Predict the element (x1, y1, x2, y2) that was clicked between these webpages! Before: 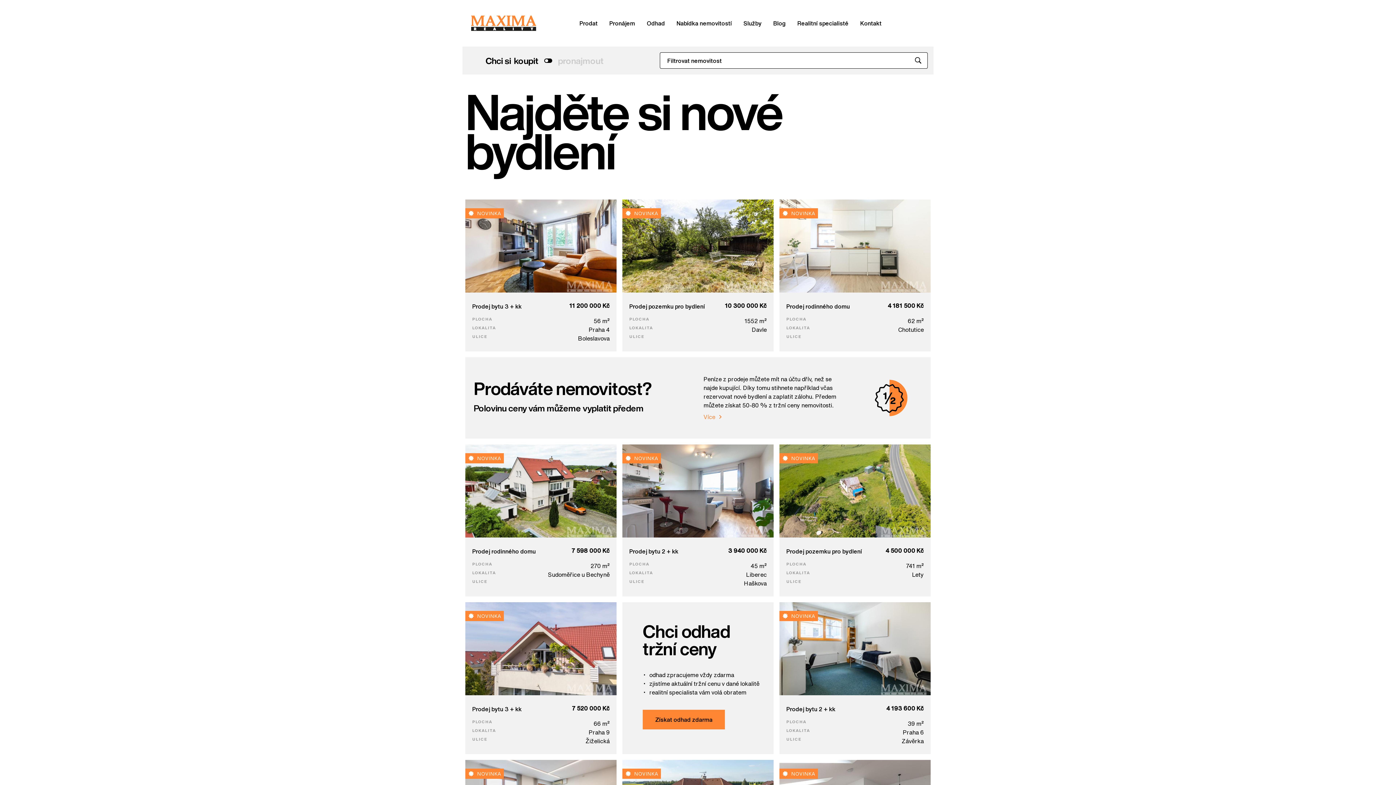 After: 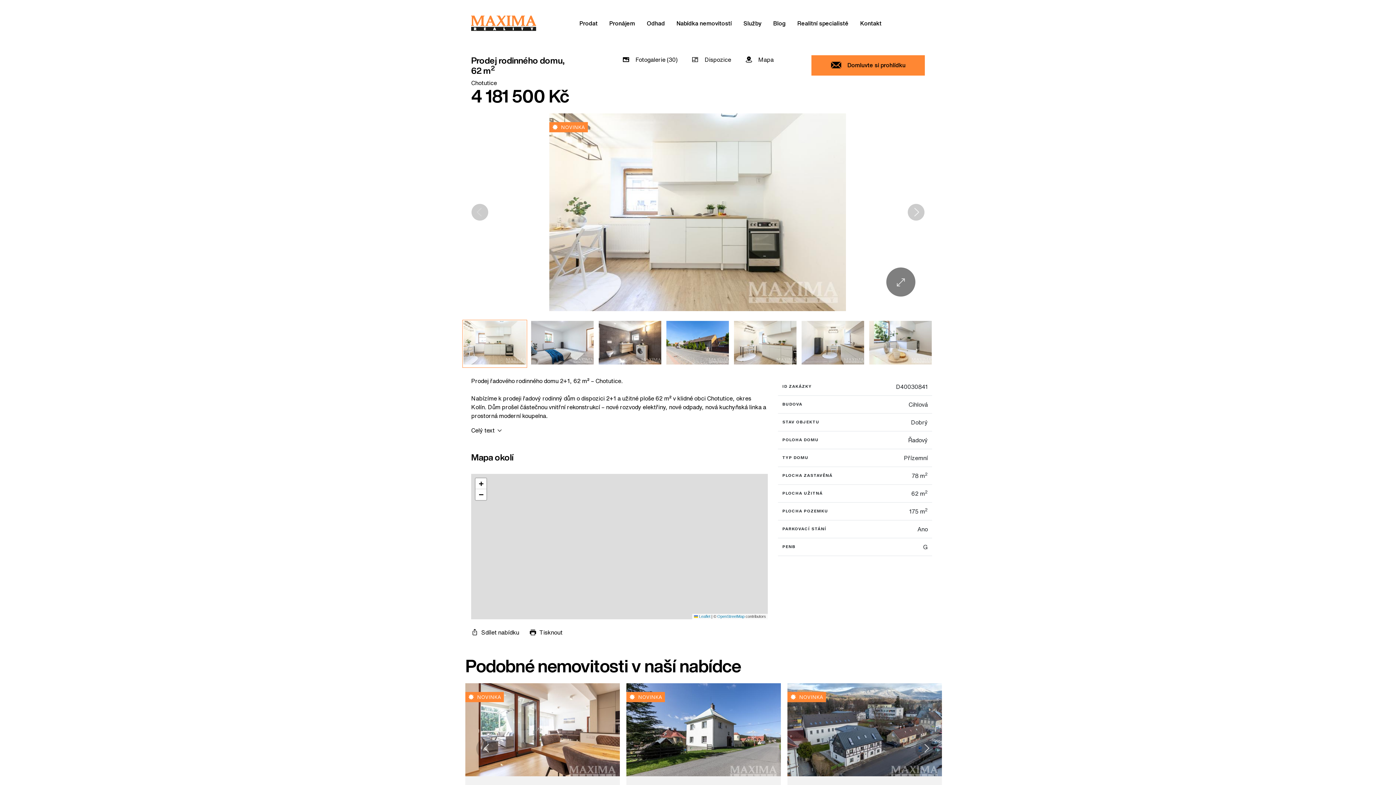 Action: label:  NOVINKA
Prodej rodinného domu
4 181 500 Kč
PLOCHA
62 m²
LOKALITA
Chotutice
ULICE bbox: (779, 199, 930, 351)